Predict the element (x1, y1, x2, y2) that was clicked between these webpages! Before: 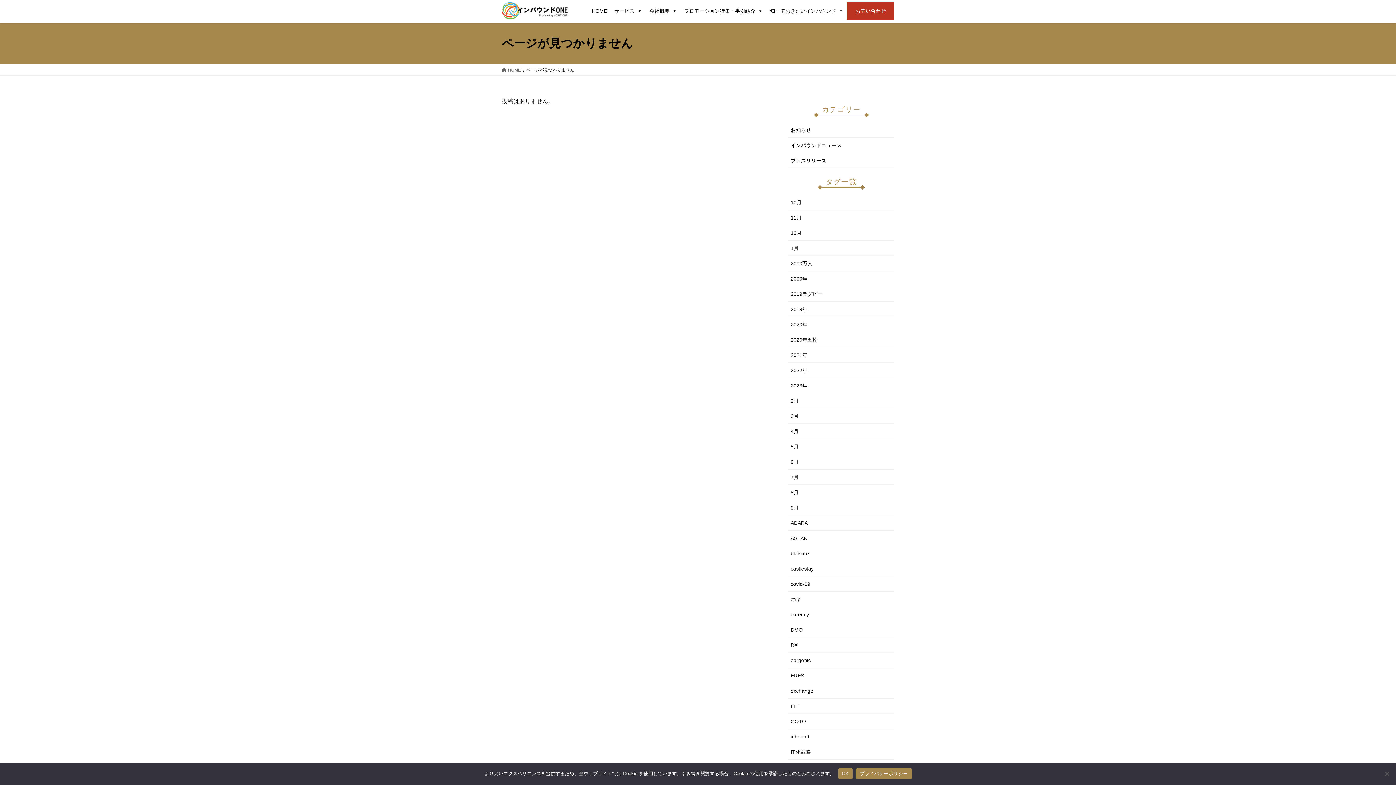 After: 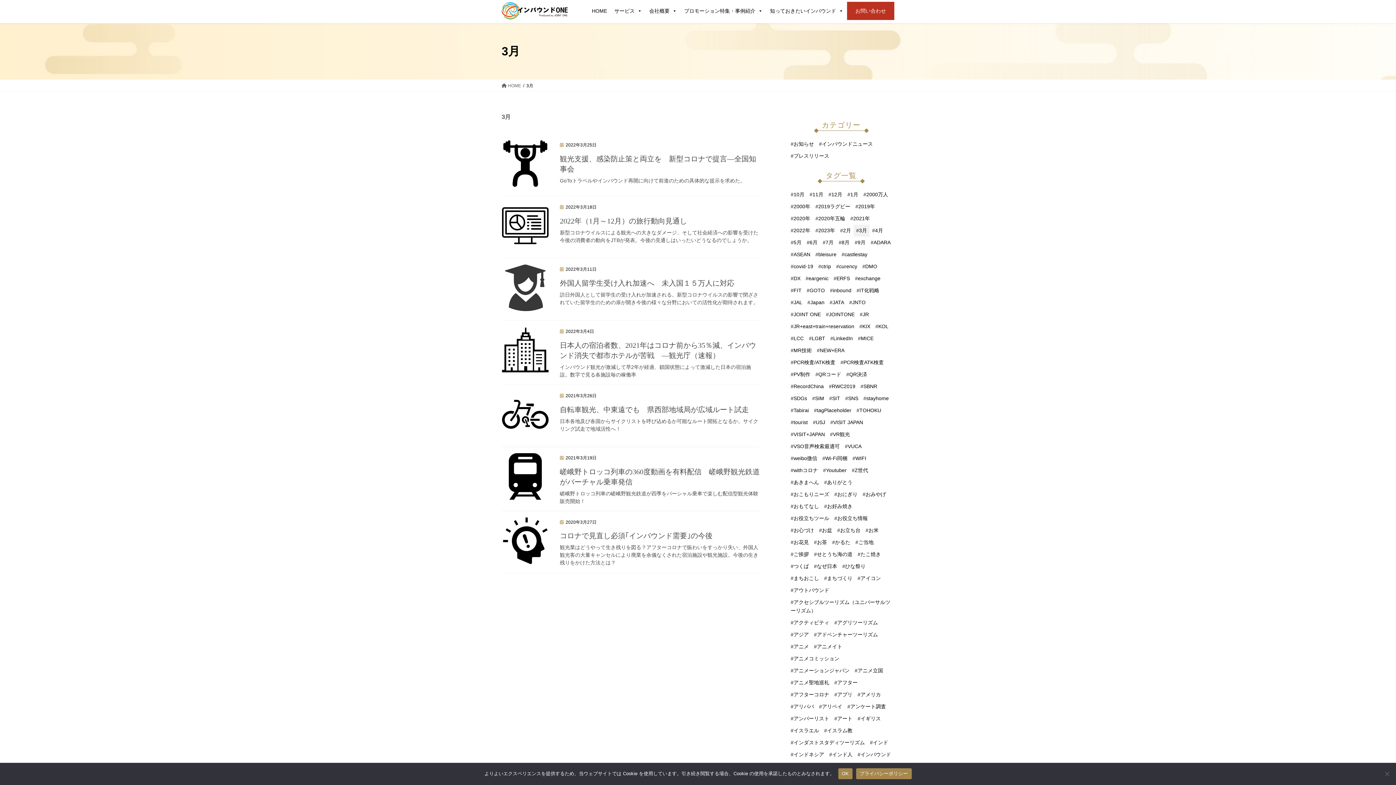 Action: label: 3月 bbox: (788, 408, 894, 423)